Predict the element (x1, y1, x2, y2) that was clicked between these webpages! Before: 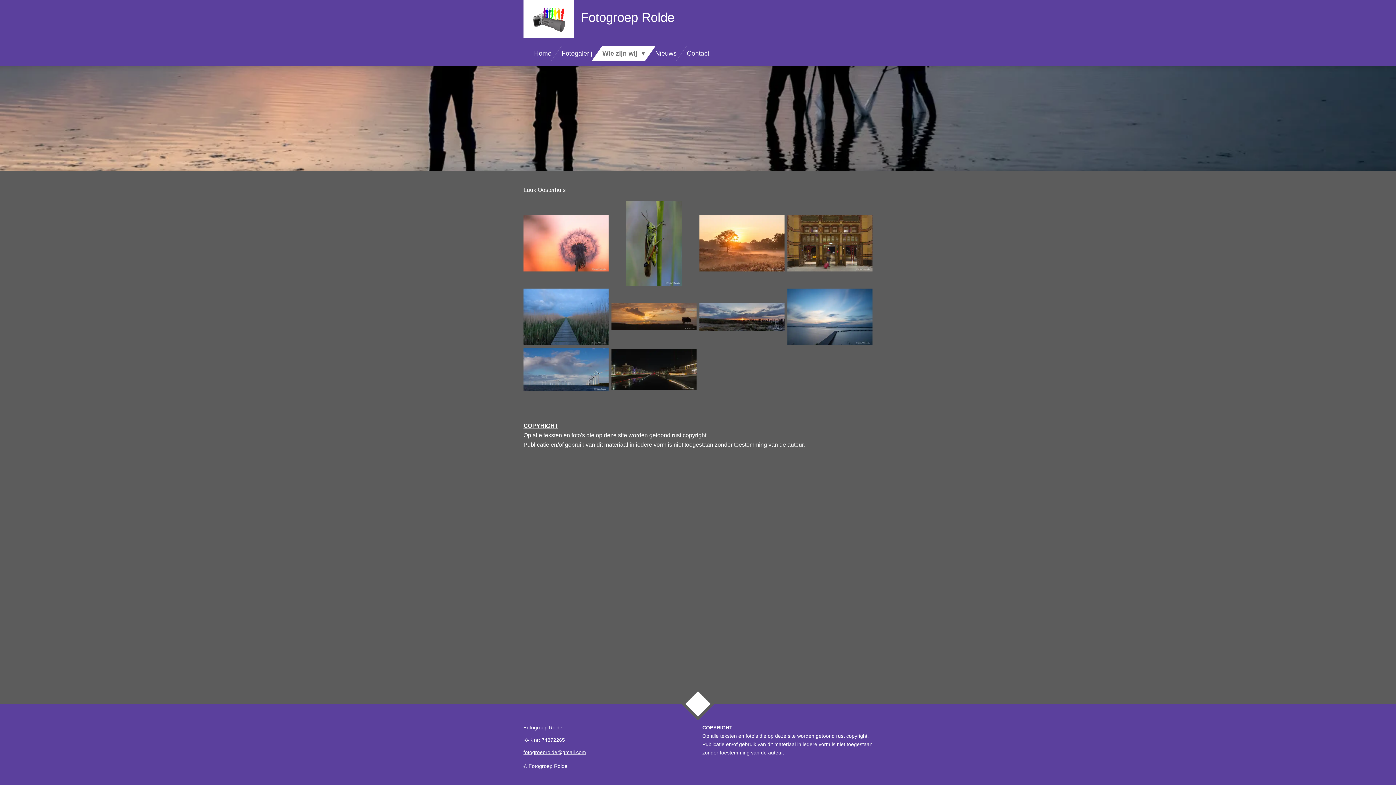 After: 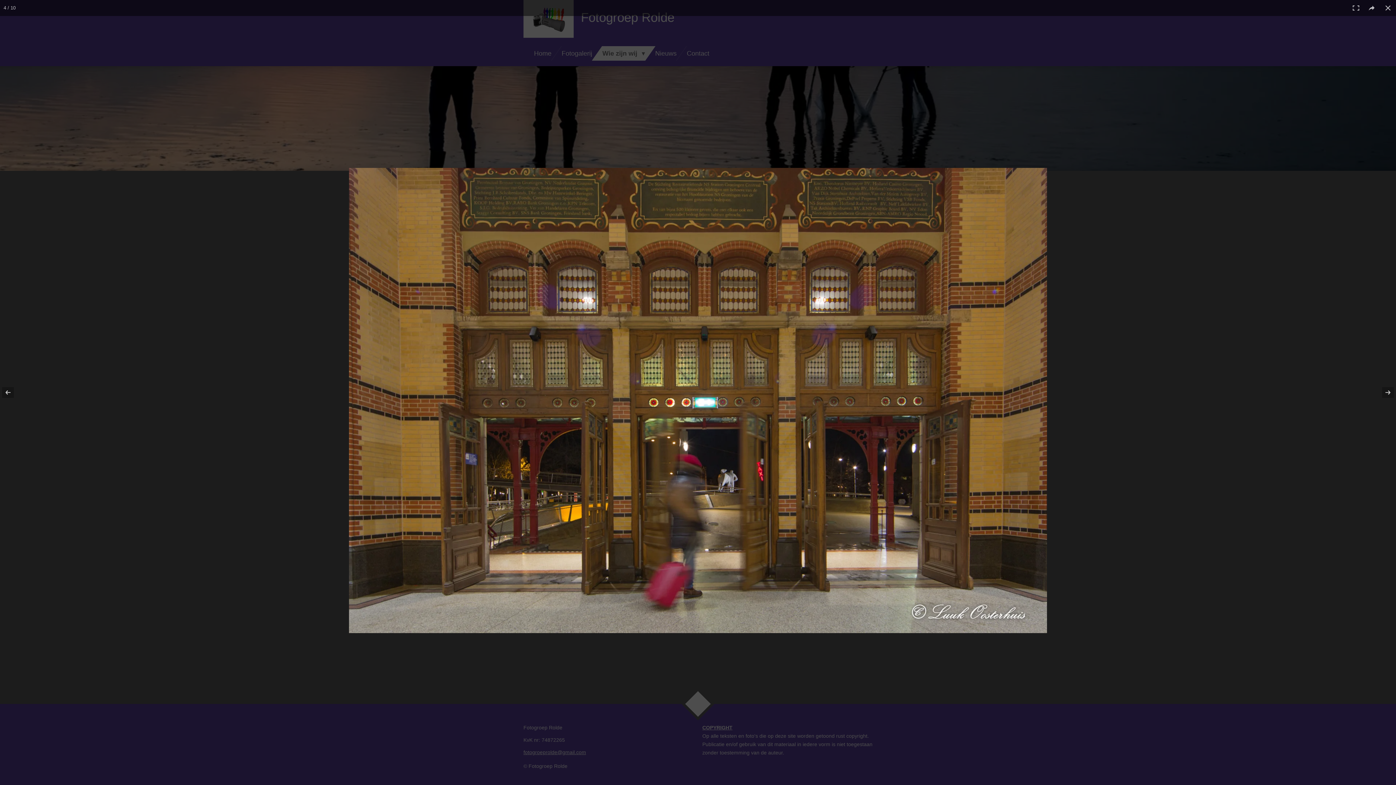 Action: bbox: (786, 199, 874, 287)